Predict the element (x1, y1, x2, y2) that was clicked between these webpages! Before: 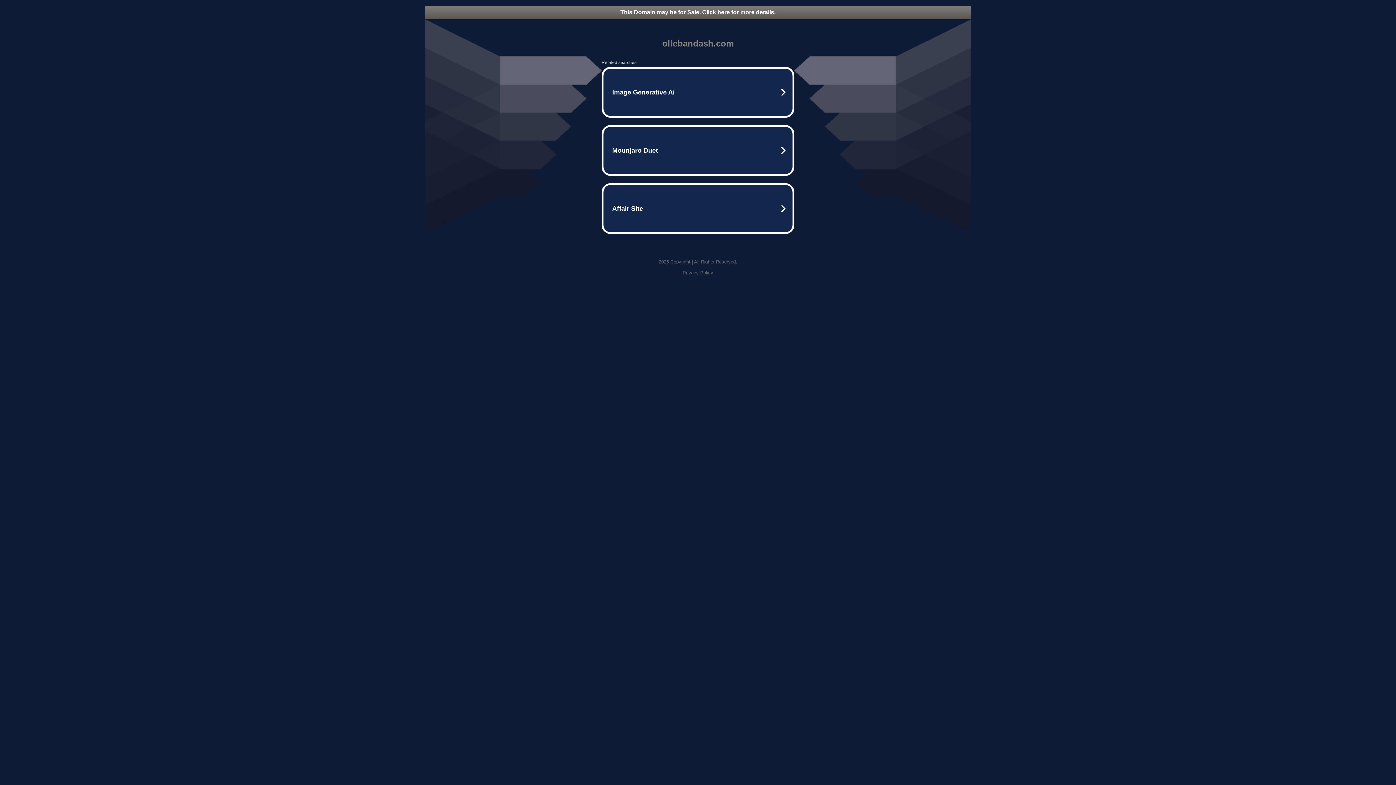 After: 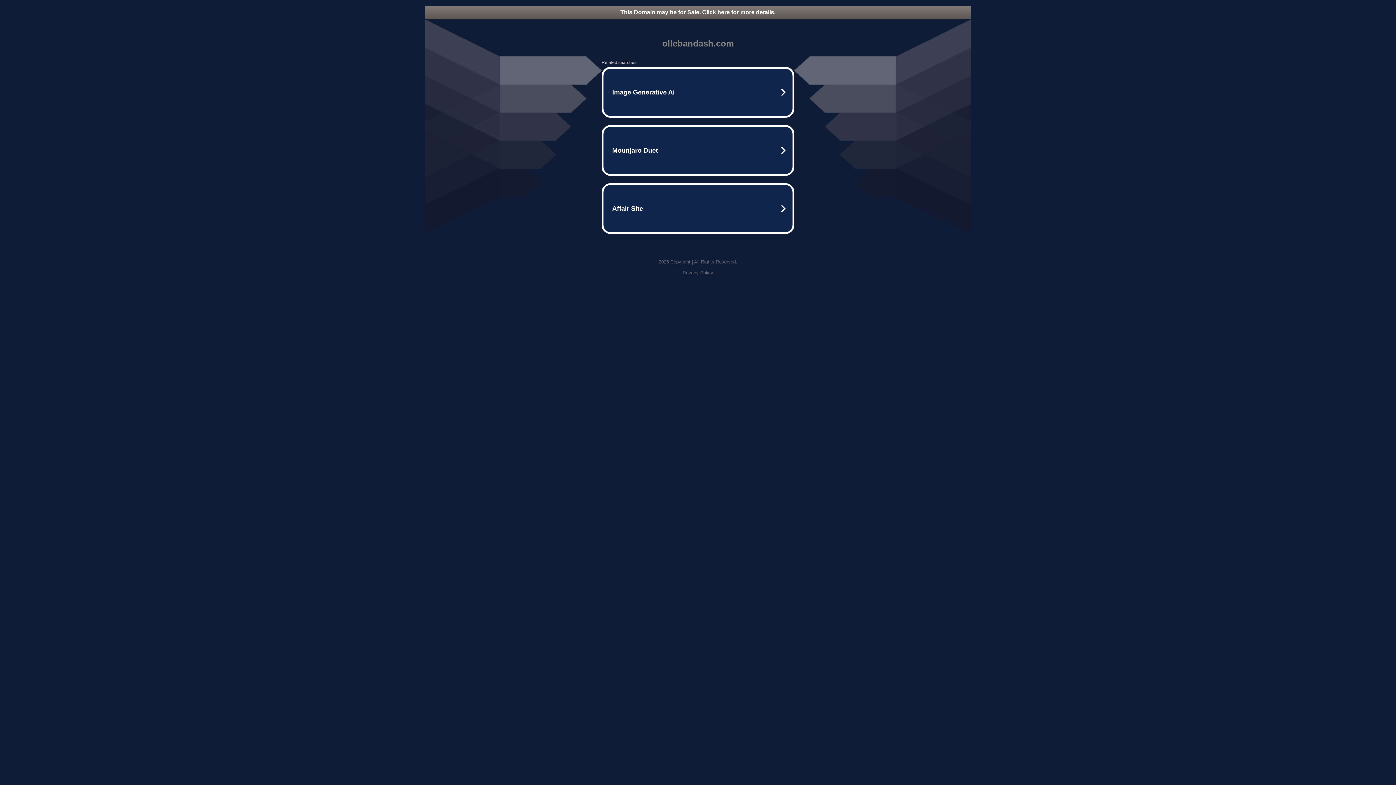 Action: label: Privacy Policy bbox: (682, 270, 713, 275)